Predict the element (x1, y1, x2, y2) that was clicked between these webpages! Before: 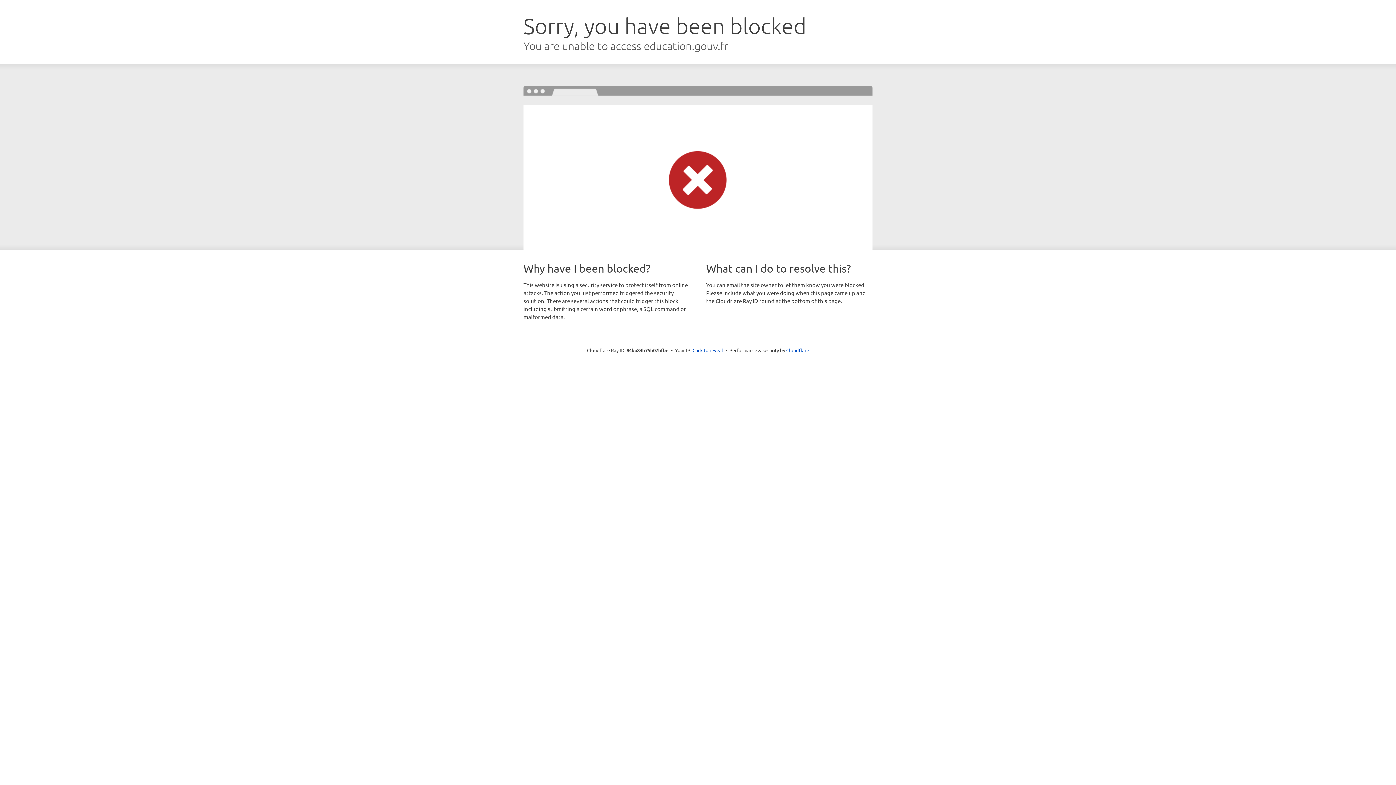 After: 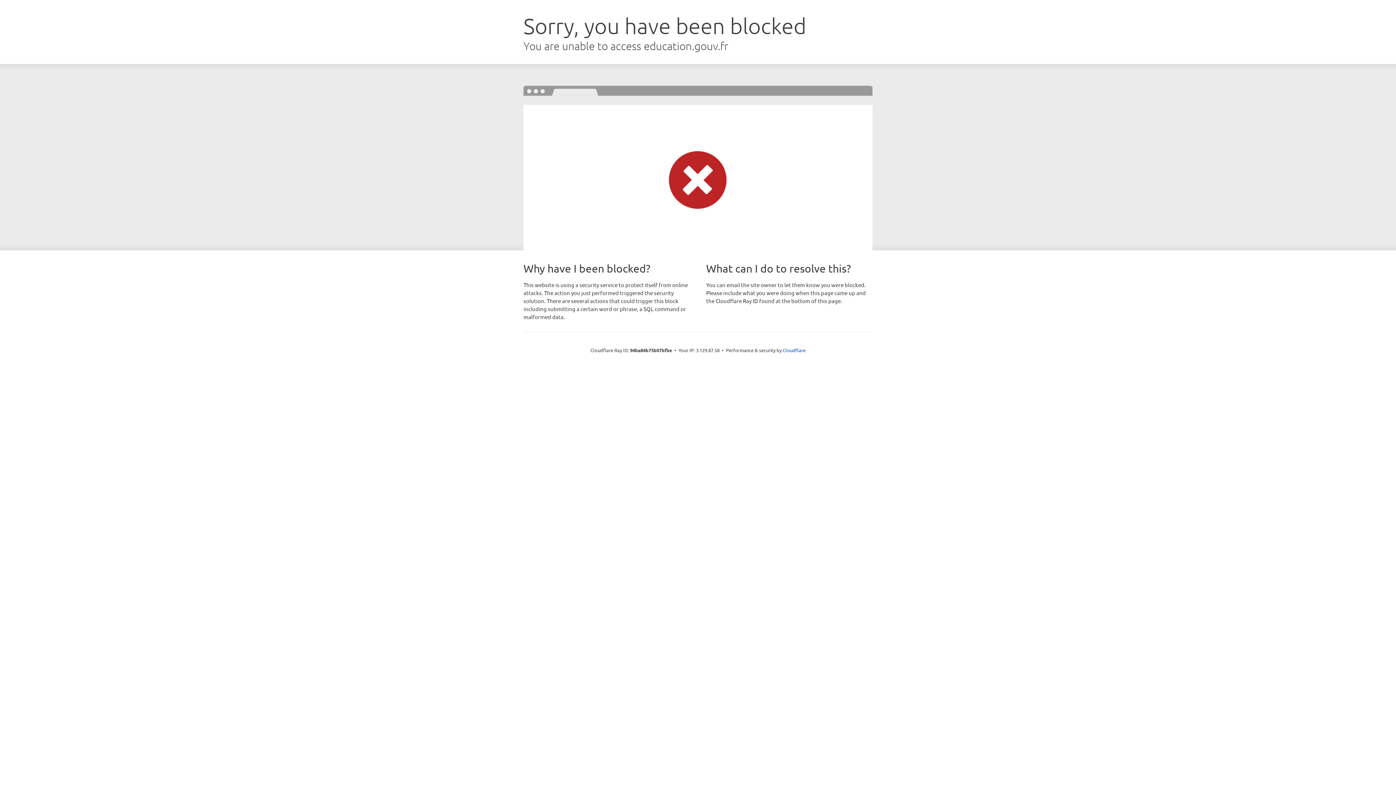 Action: label: Click to reveal bbox: (692, 346, 723, 353)